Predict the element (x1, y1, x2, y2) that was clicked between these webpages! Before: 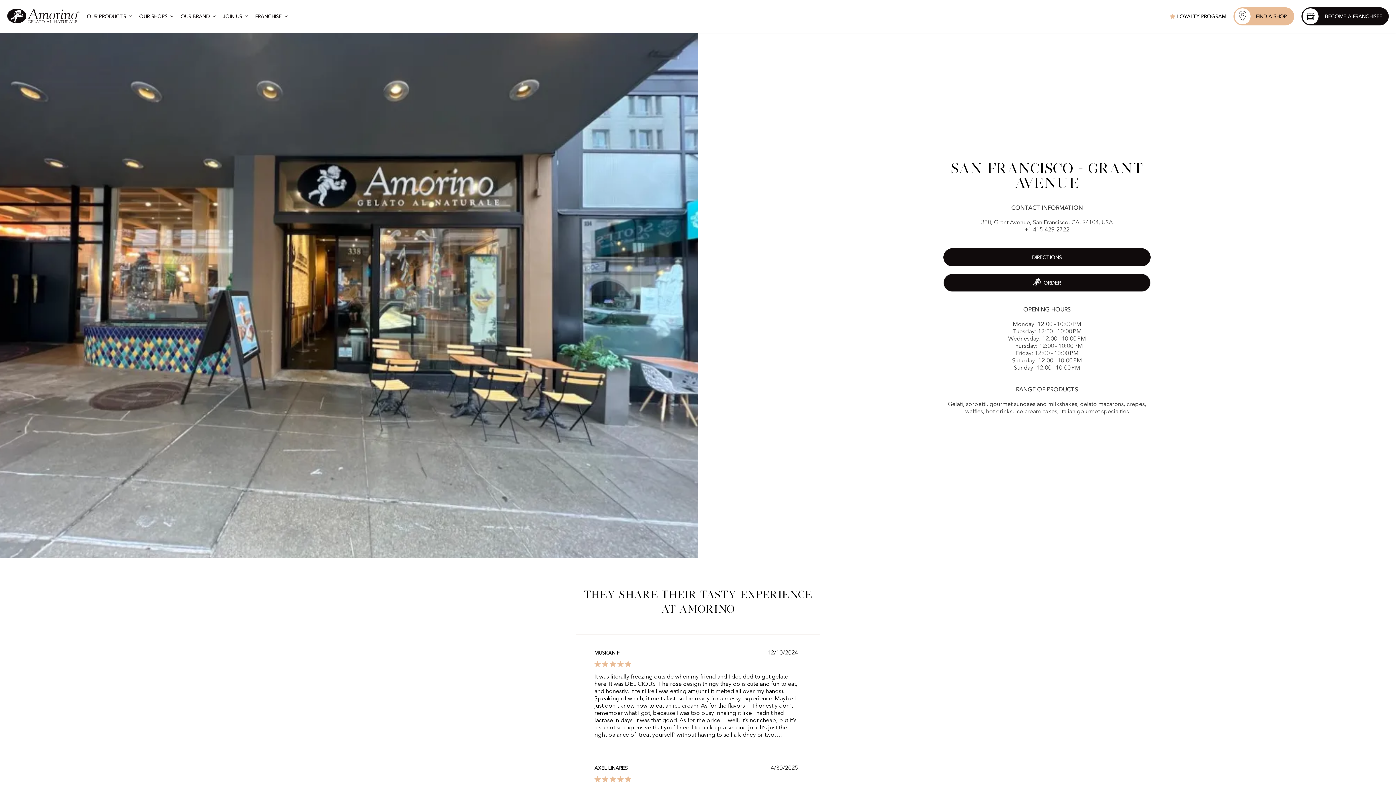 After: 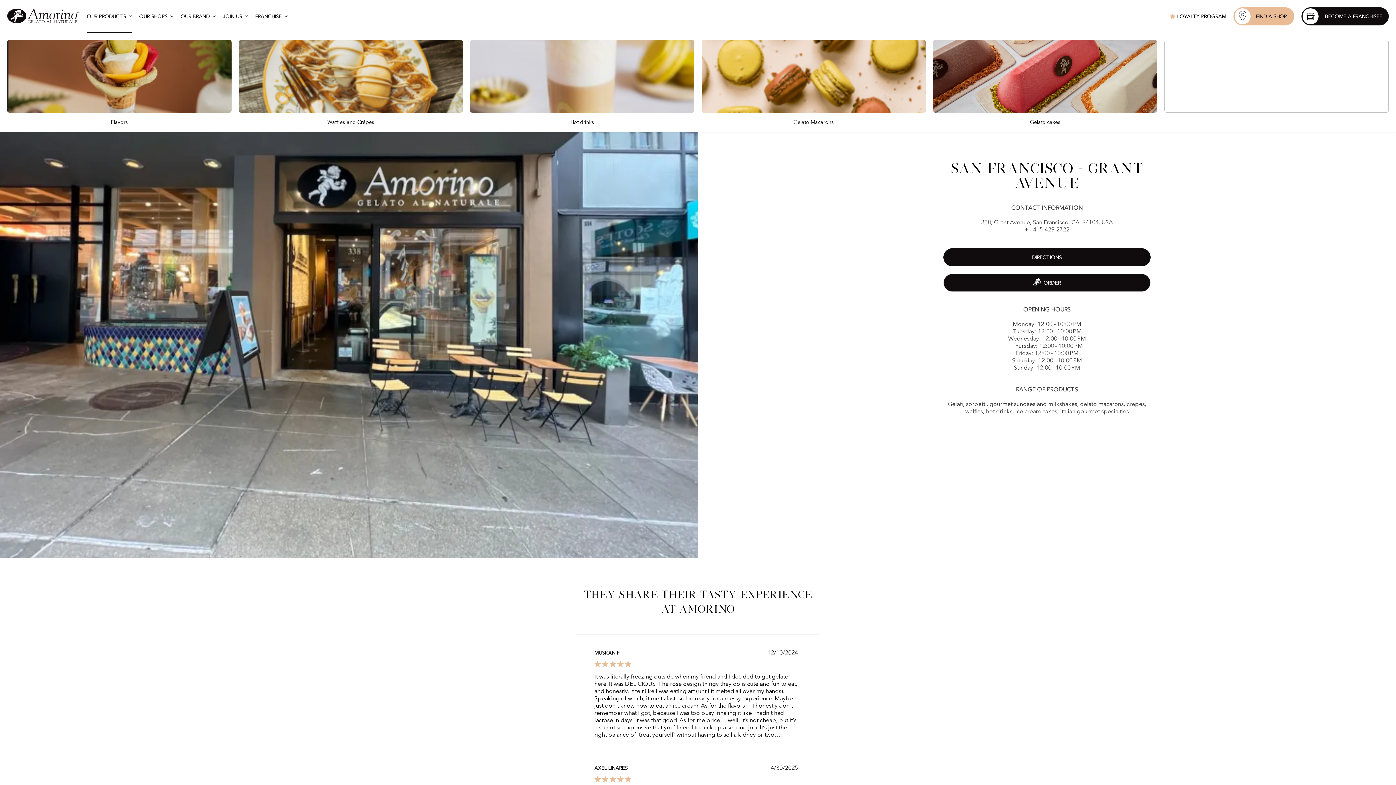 Action: bbox: (86, 0, 132, 32) label: OUR PRODUCTS